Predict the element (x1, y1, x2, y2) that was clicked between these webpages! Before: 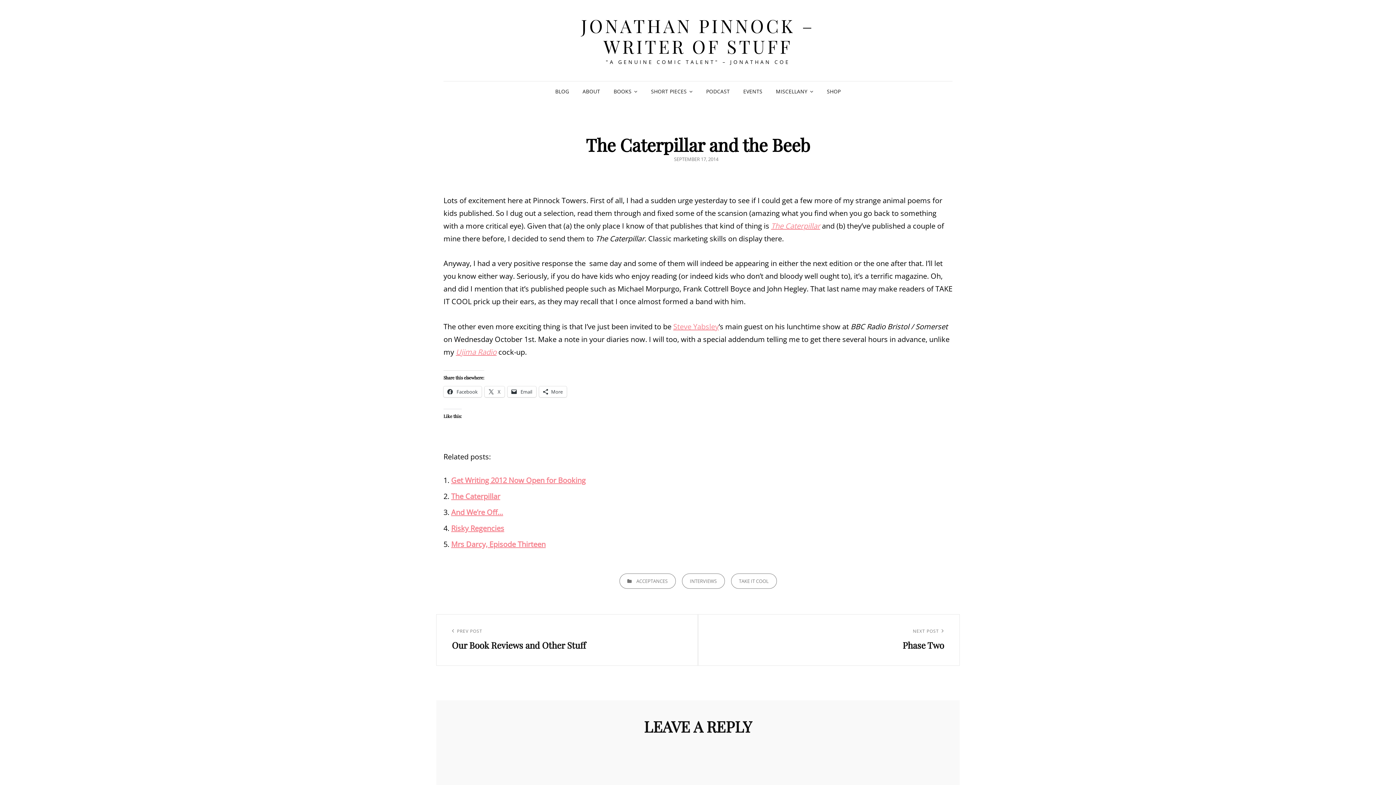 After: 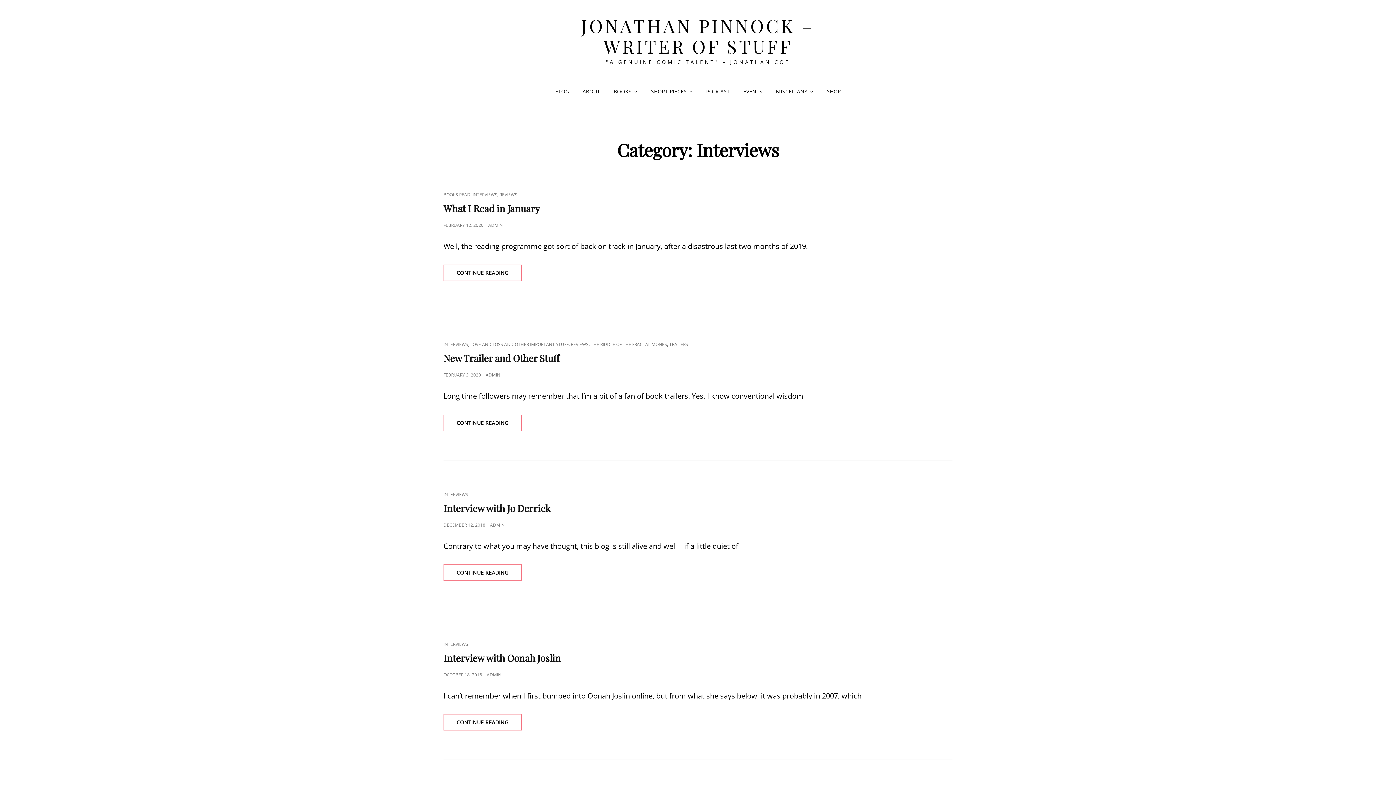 Action: bbox: (682, 573, 724, 589) label: INTERVIEWS